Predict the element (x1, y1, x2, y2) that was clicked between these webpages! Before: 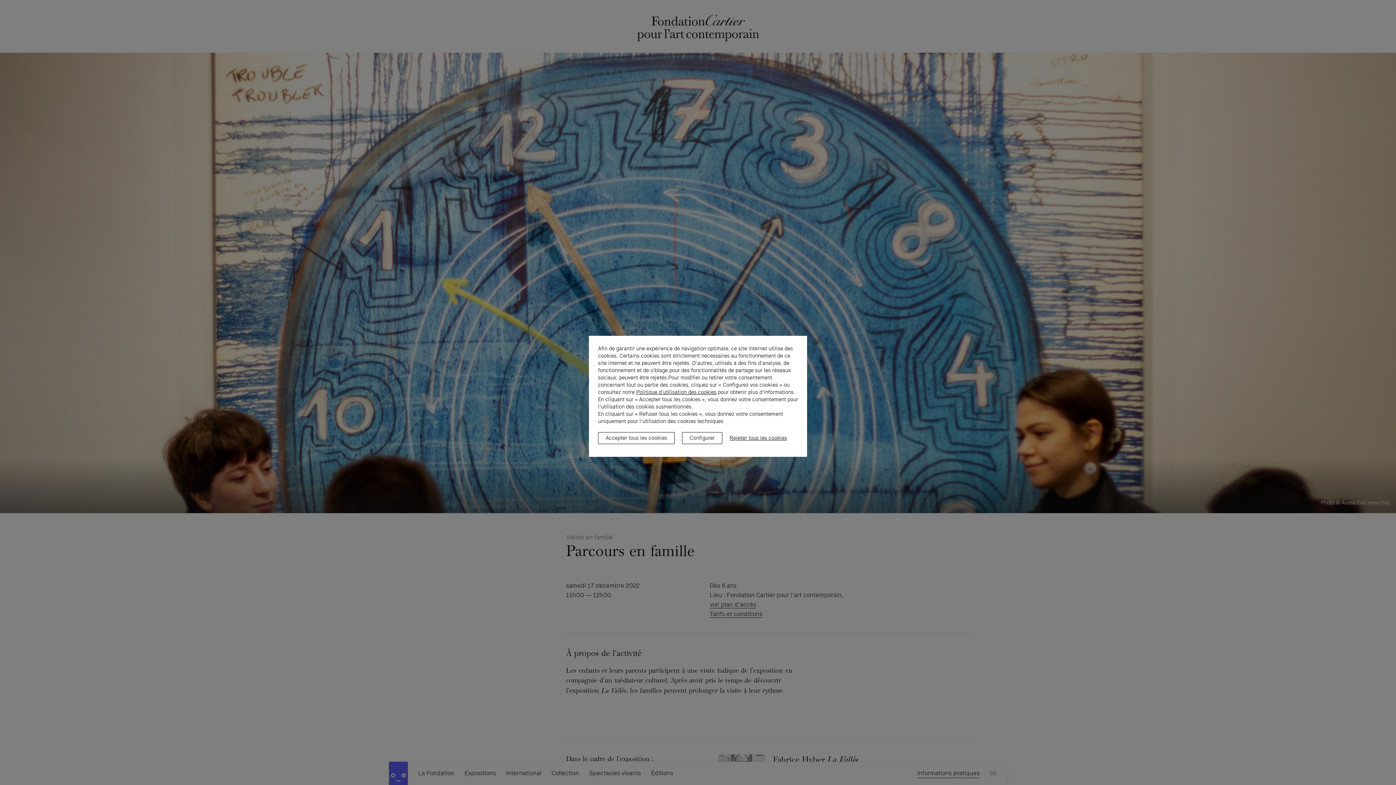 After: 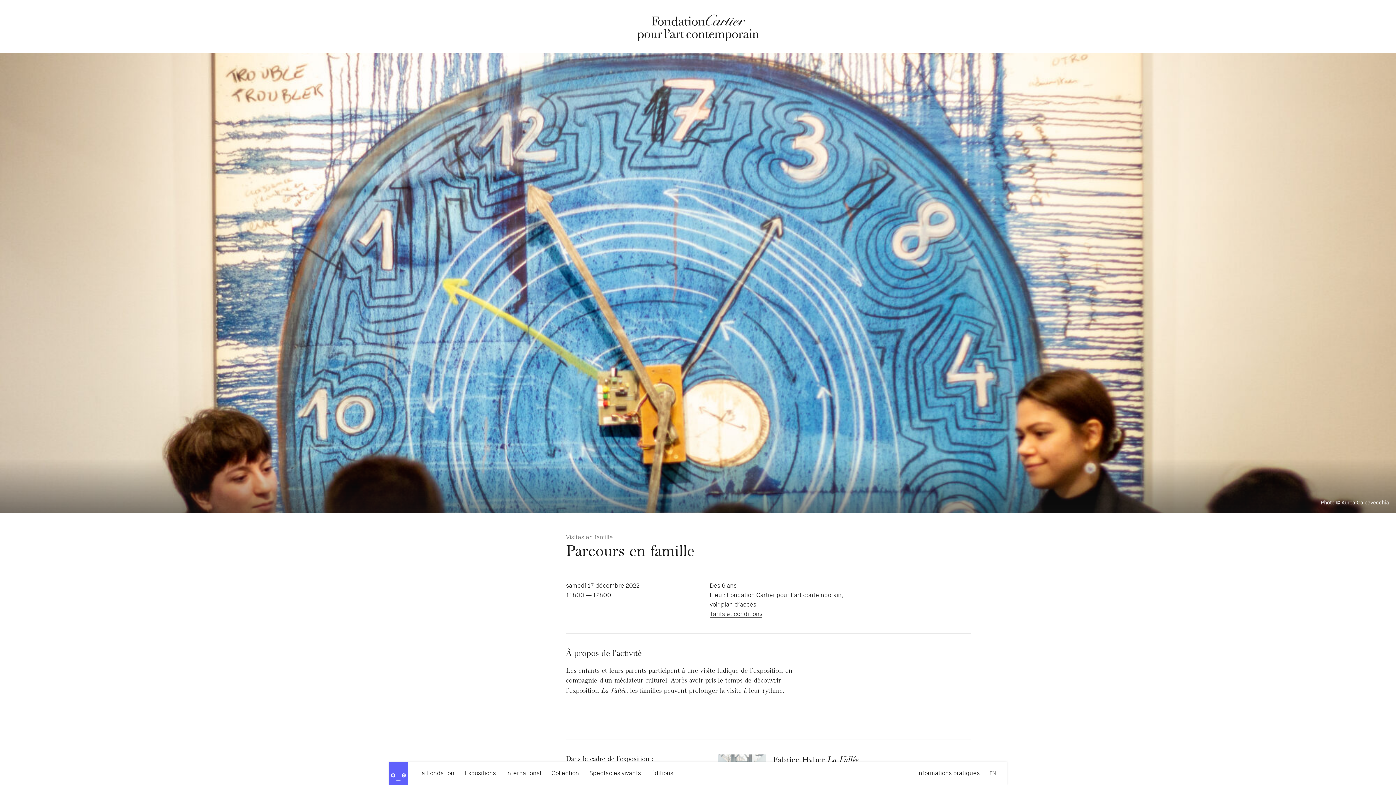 Action: bbox: (598, 432, 674, 444) label: Accepter tous les cookies